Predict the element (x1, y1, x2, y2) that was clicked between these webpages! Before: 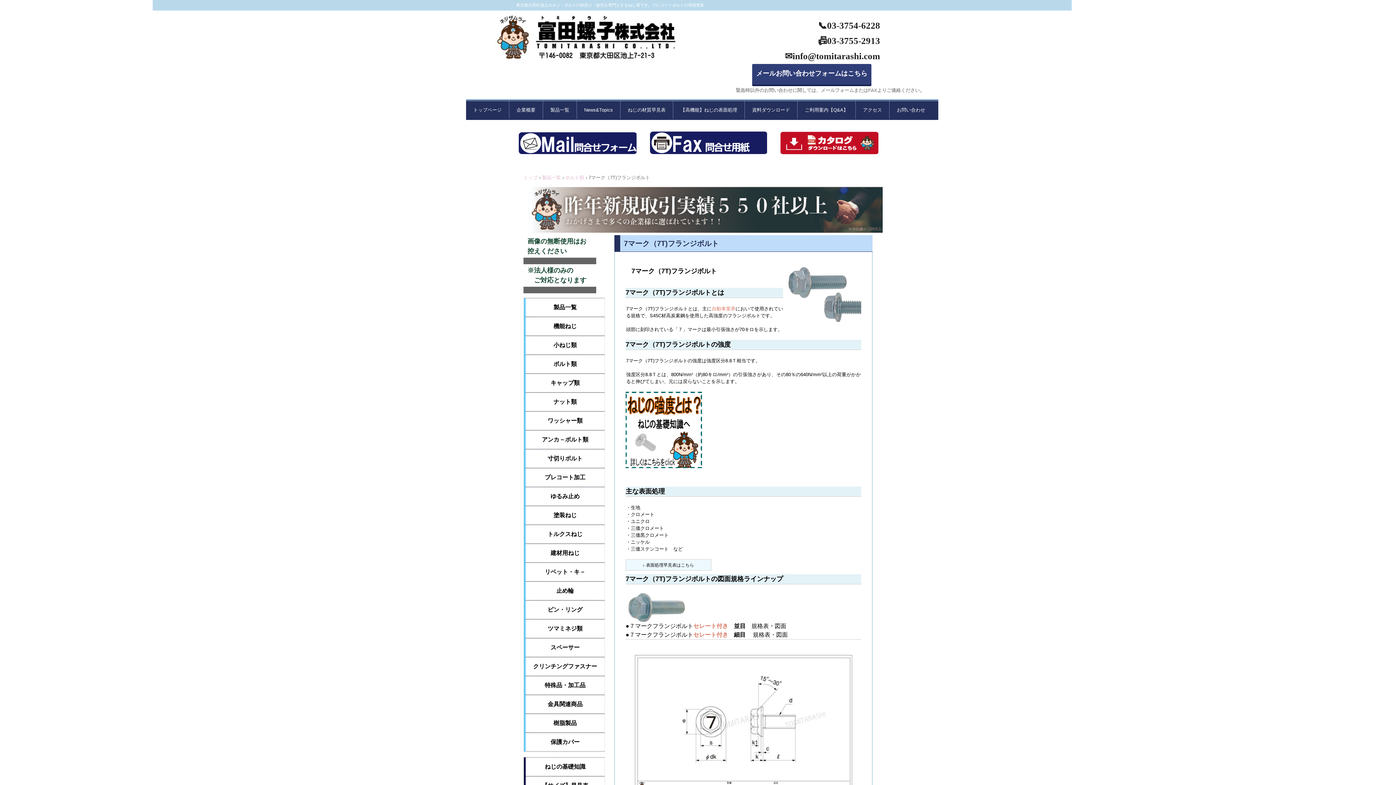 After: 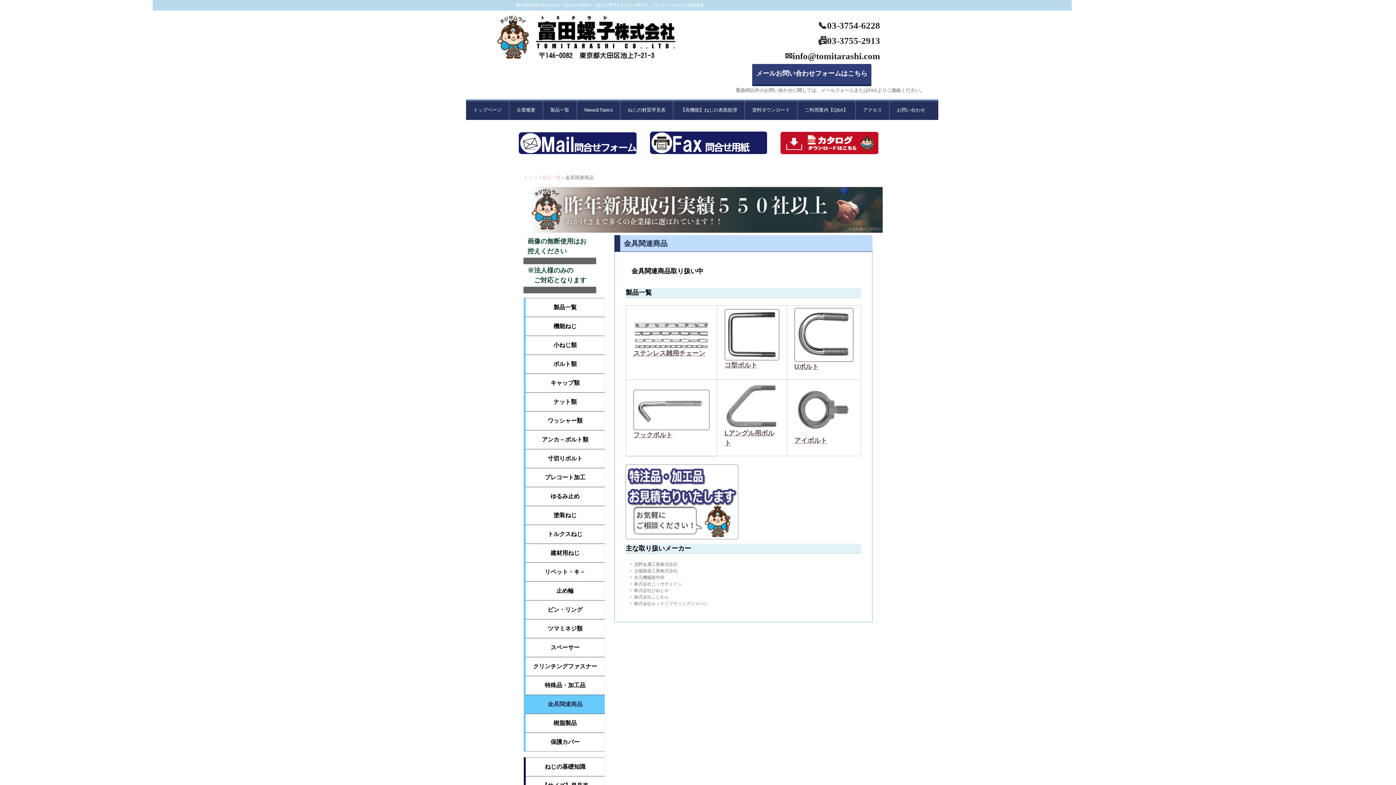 Action: label: 金具関連商品 bbox: (525, 695, 604, 714)